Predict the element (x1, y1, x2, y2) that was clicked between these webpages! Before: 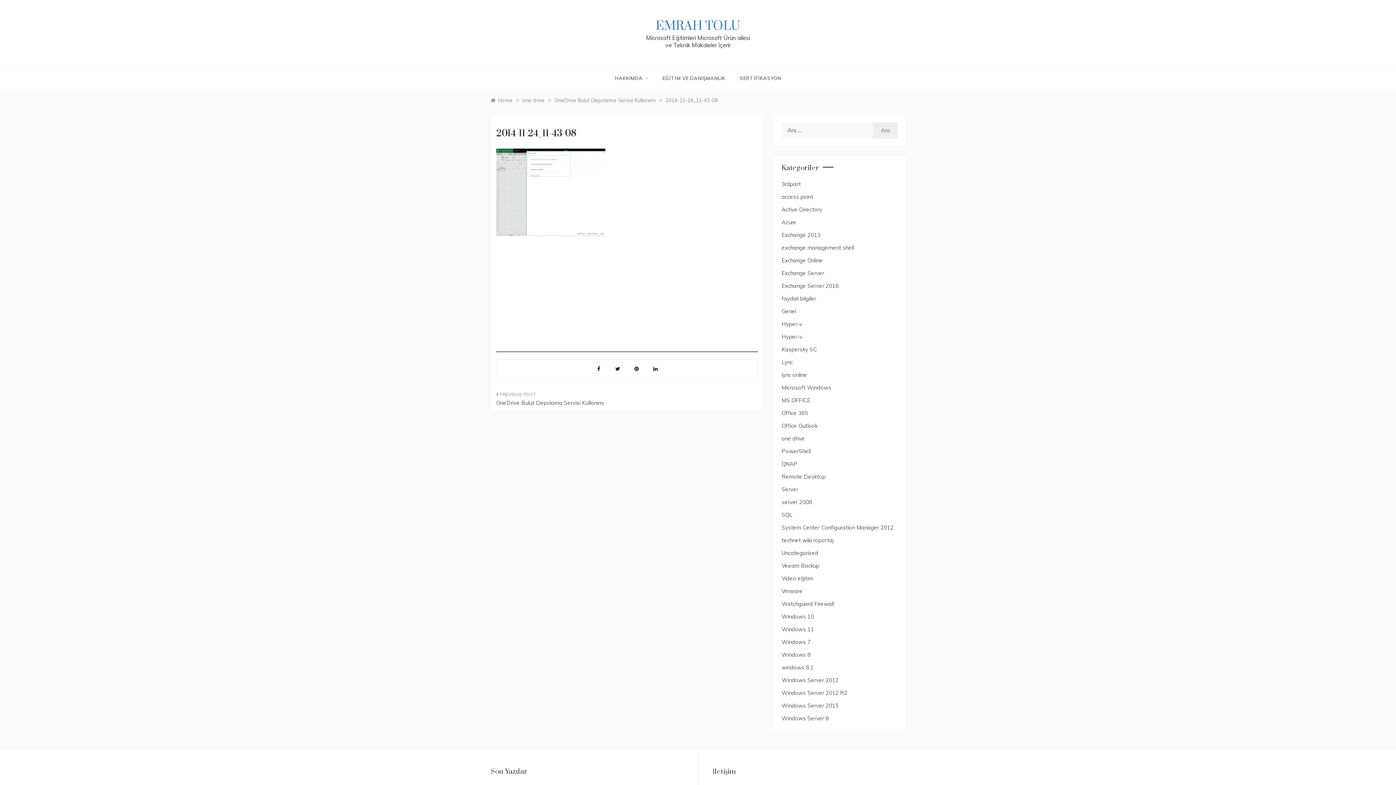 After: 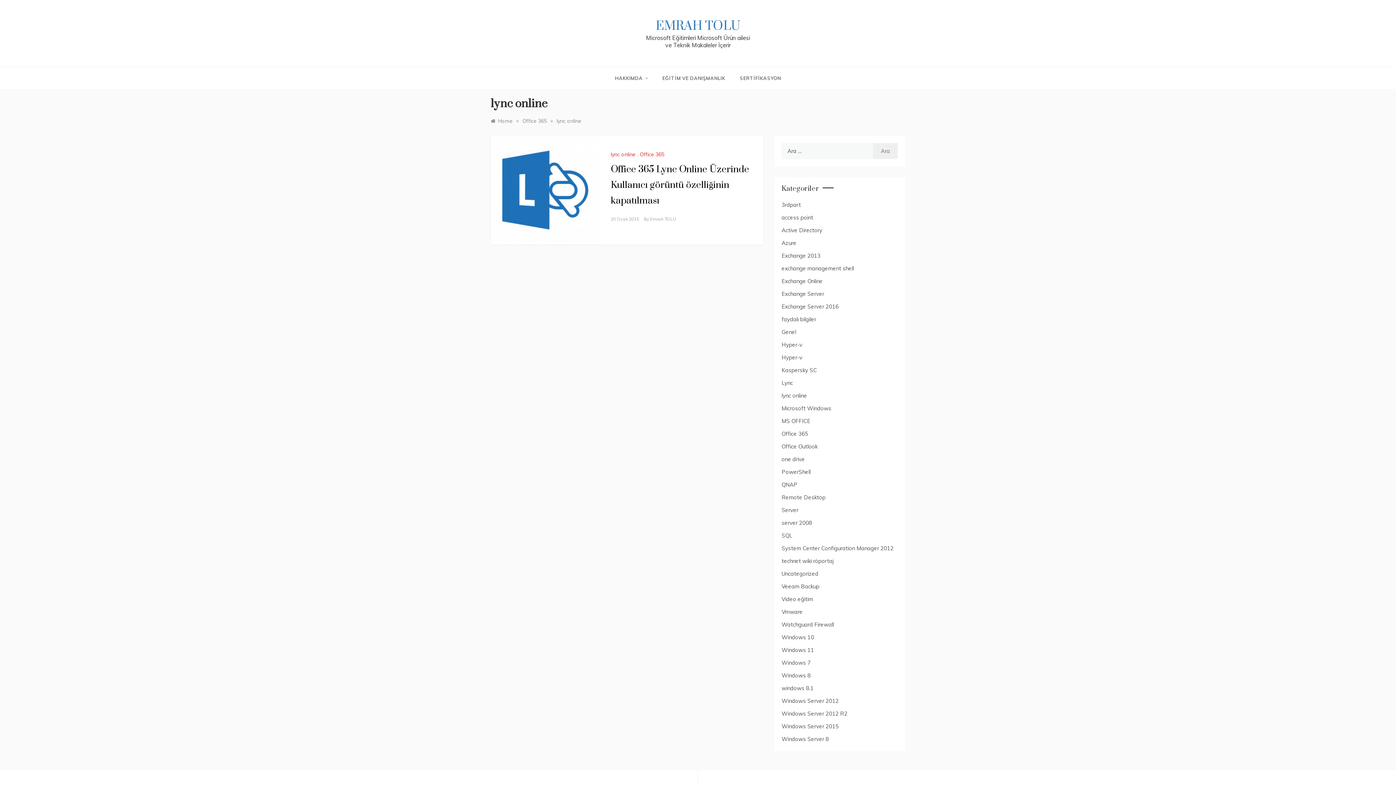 Action: bbox: (781, 370, 807, 379) label: lync online